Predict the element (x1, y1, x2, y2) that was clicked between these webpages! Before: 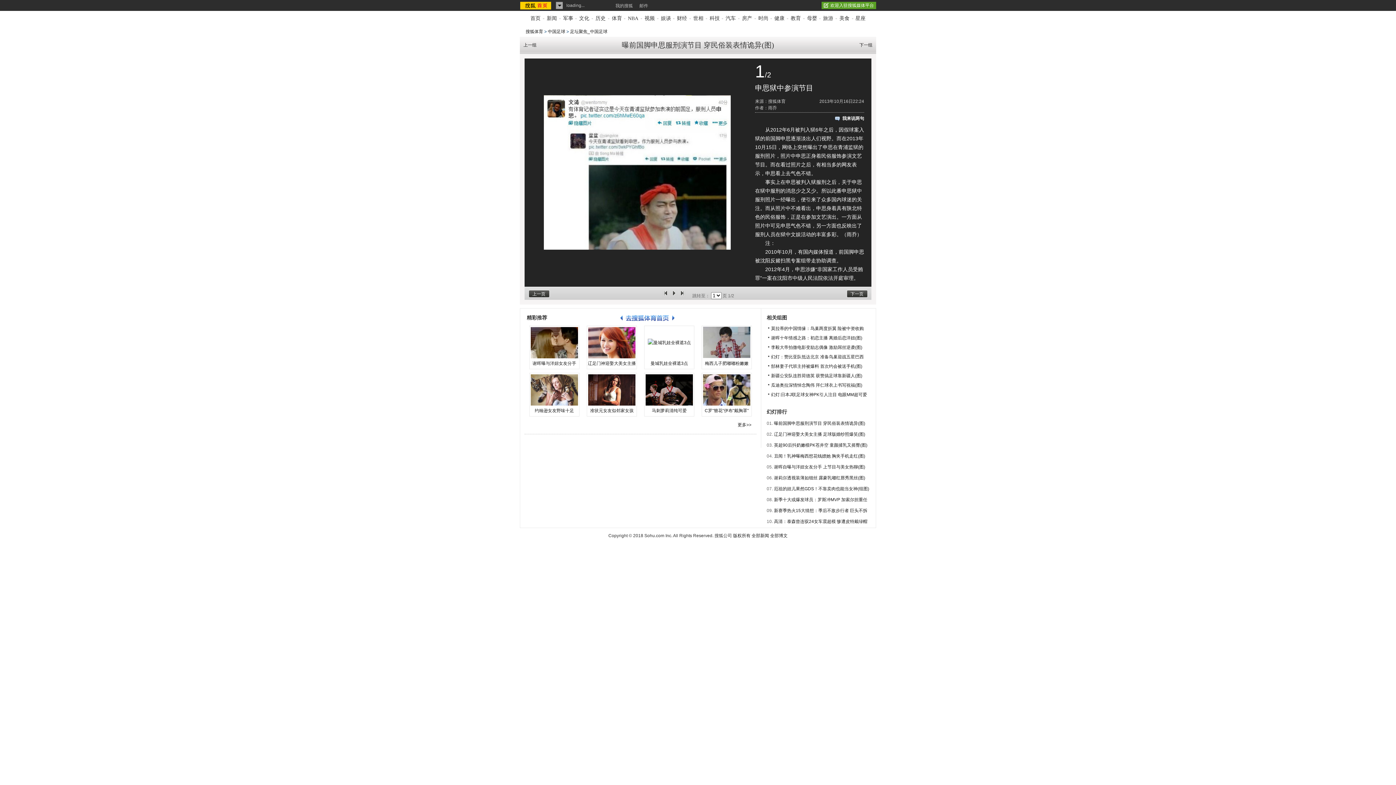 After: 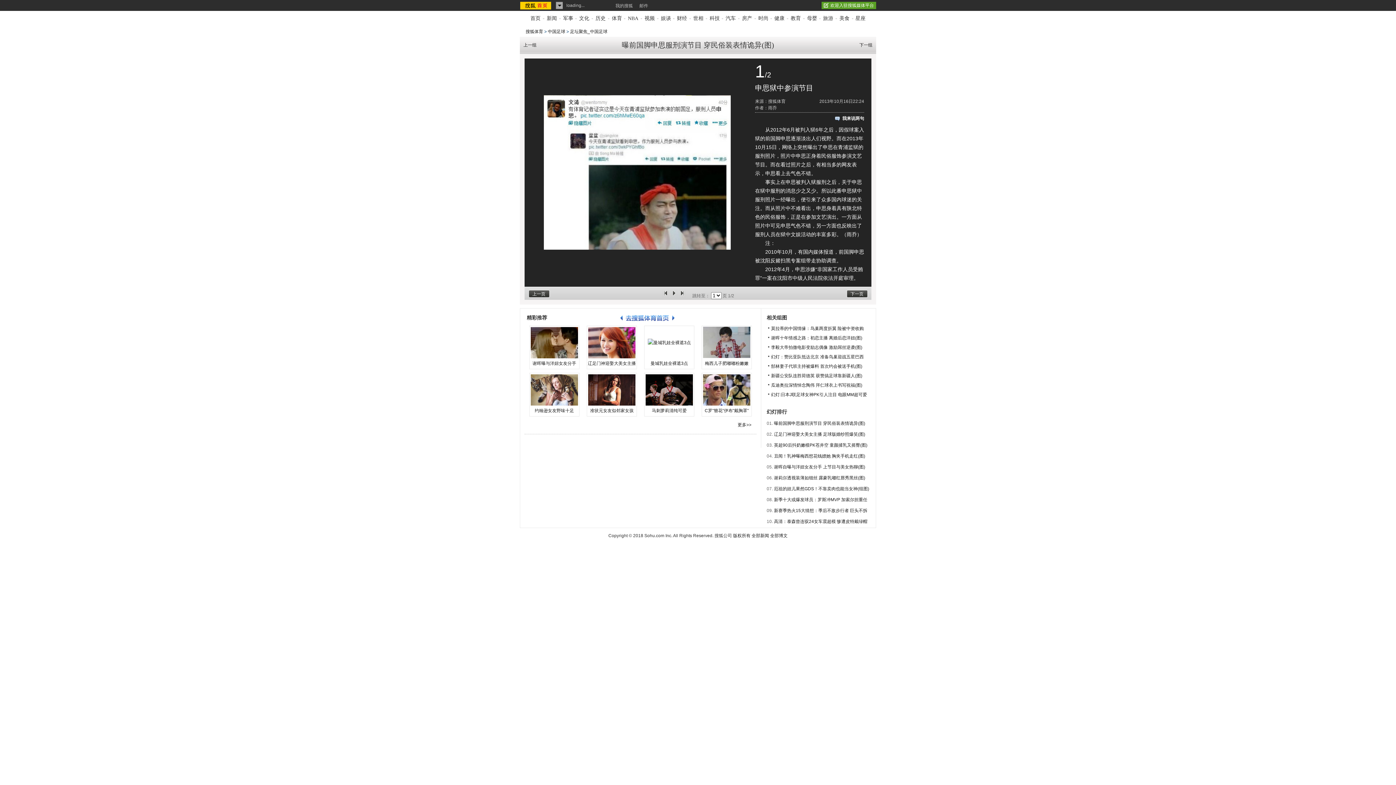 Action: bbox: (702, 326, 751, 358)